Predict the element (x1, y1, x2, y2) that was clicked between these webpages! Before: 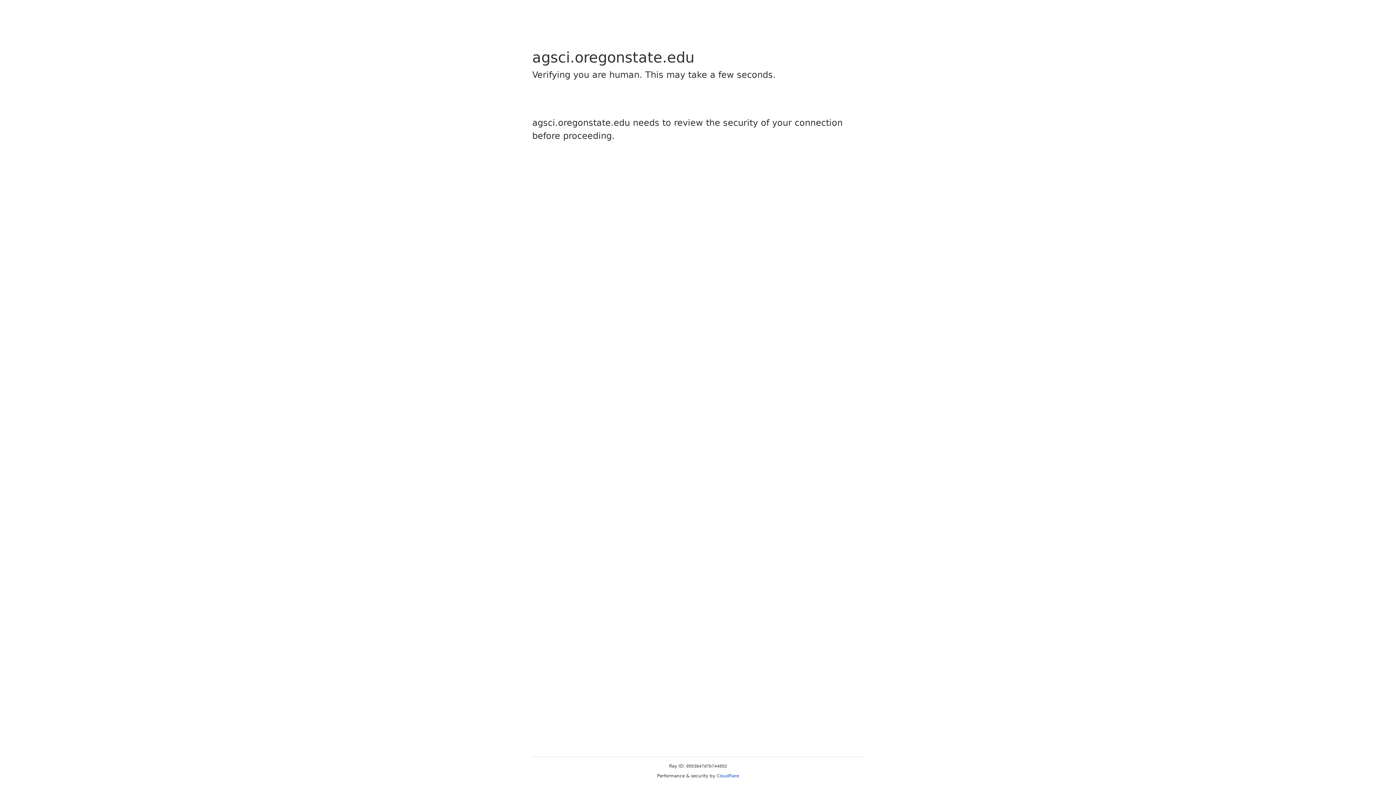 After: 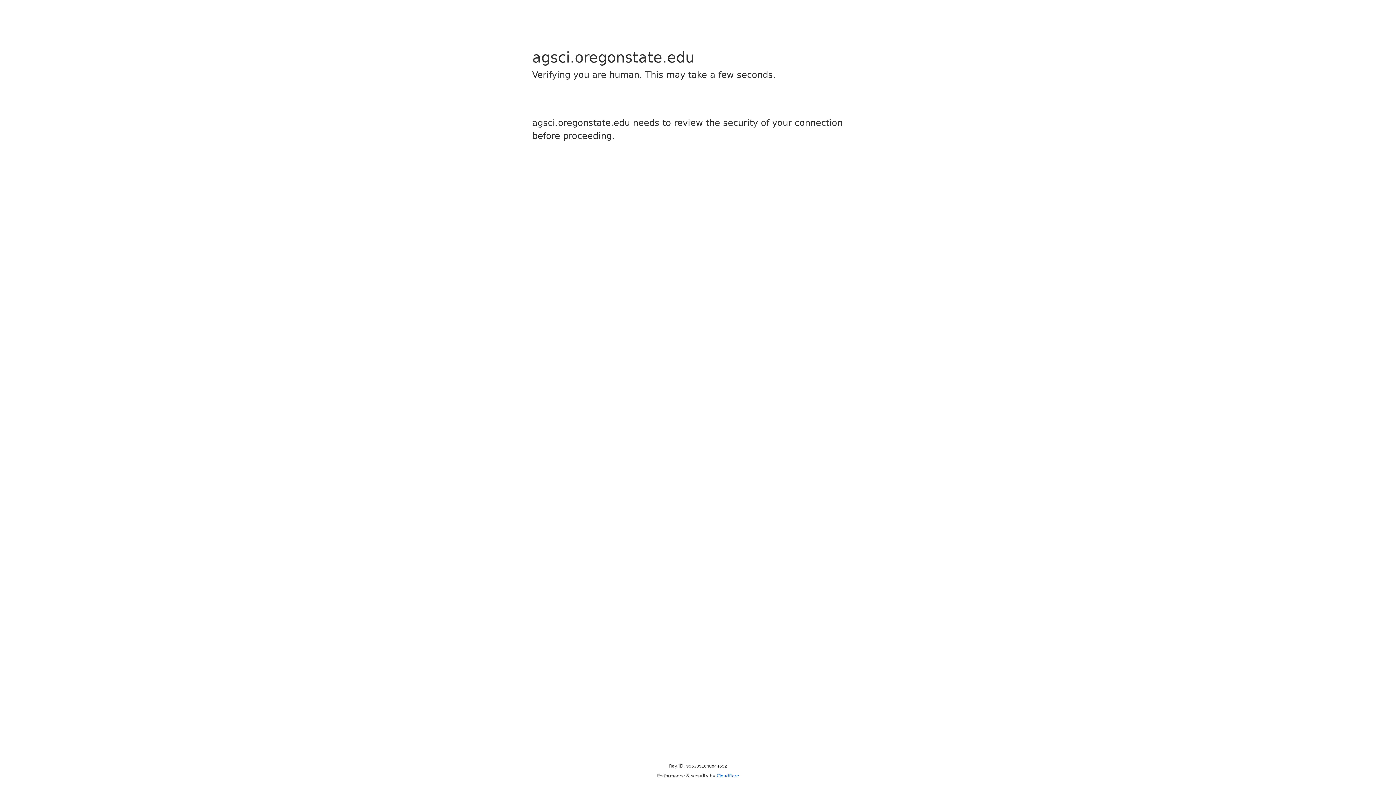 Action: label: Cloudflare bbox: (716, 773, 739, 778)